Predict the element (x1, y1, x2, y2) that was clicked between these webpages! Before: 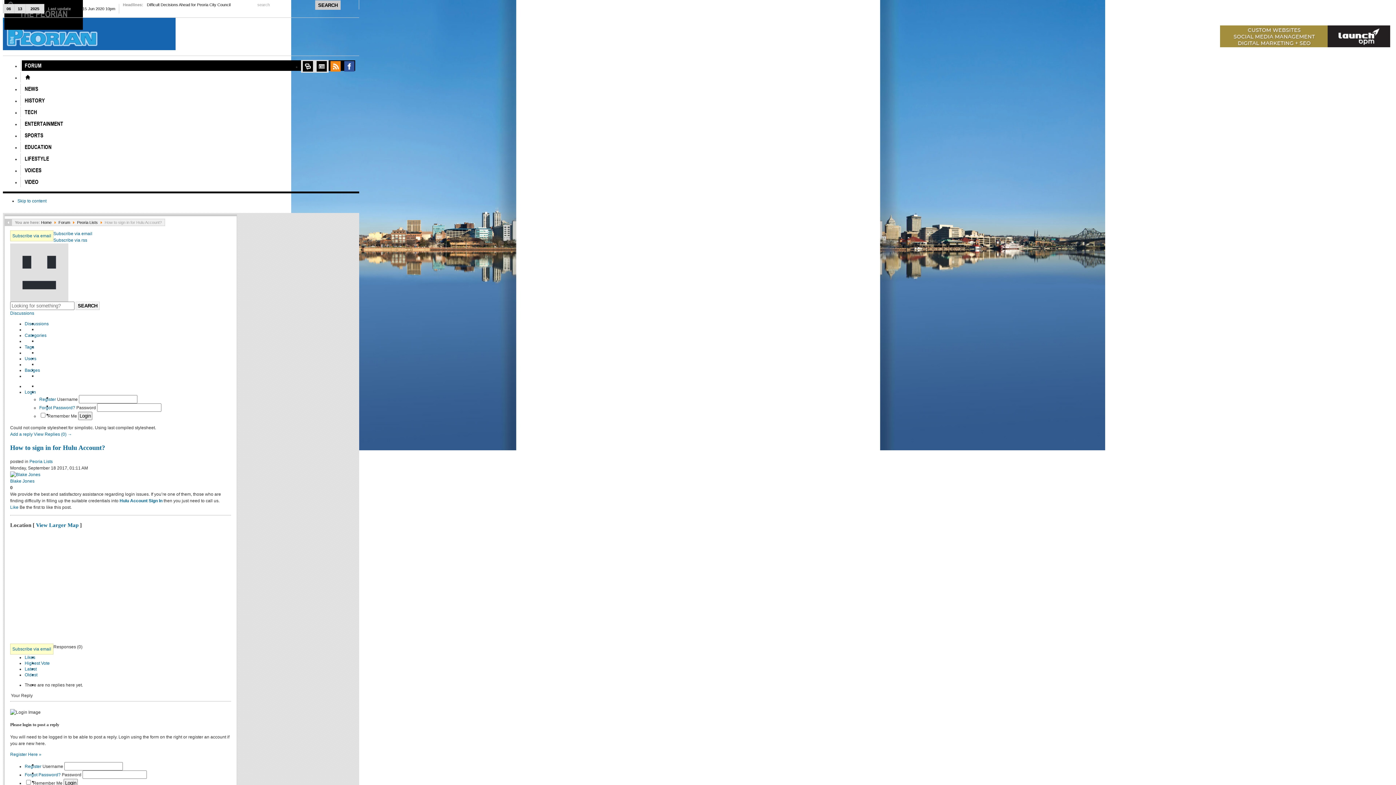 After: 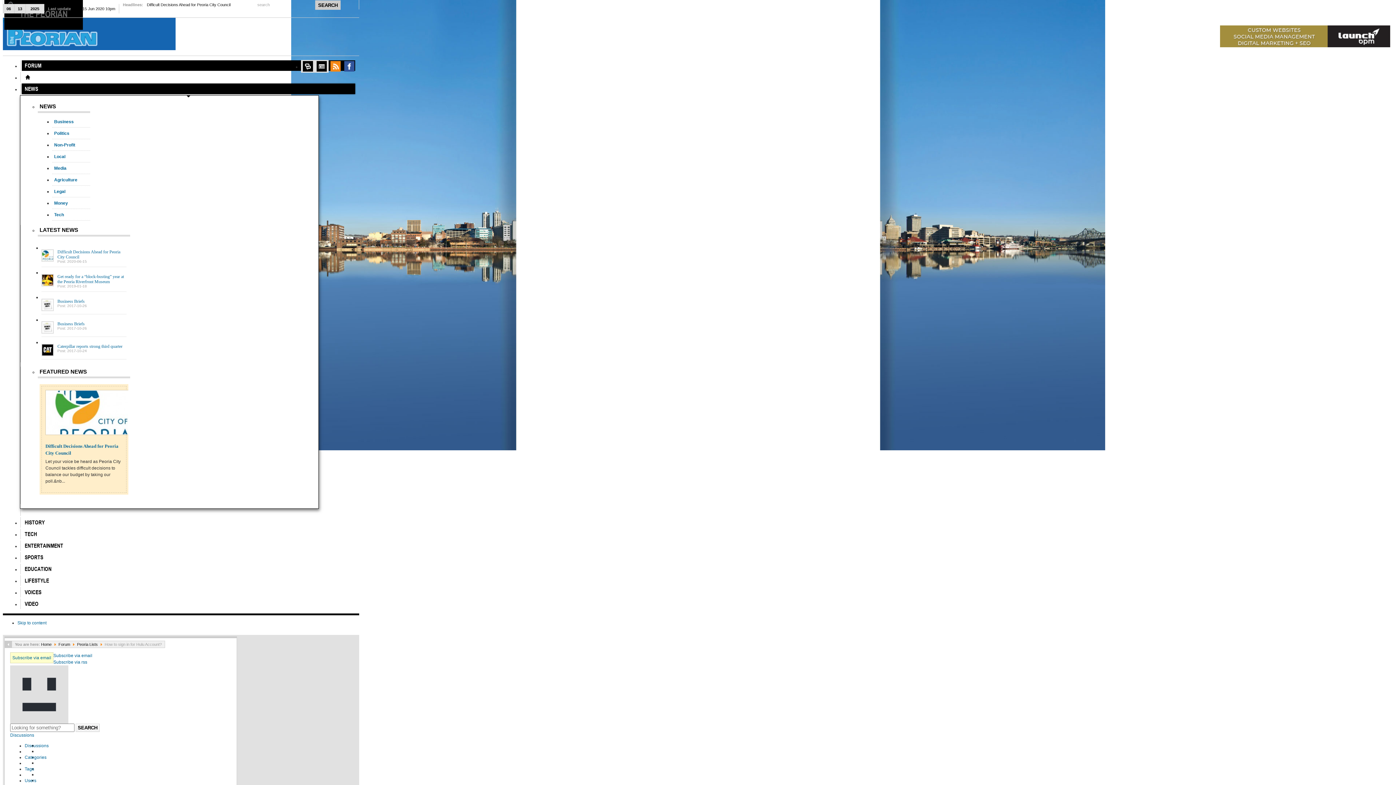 Action: bbox: (21, 83, 355, 94) label: NEWS